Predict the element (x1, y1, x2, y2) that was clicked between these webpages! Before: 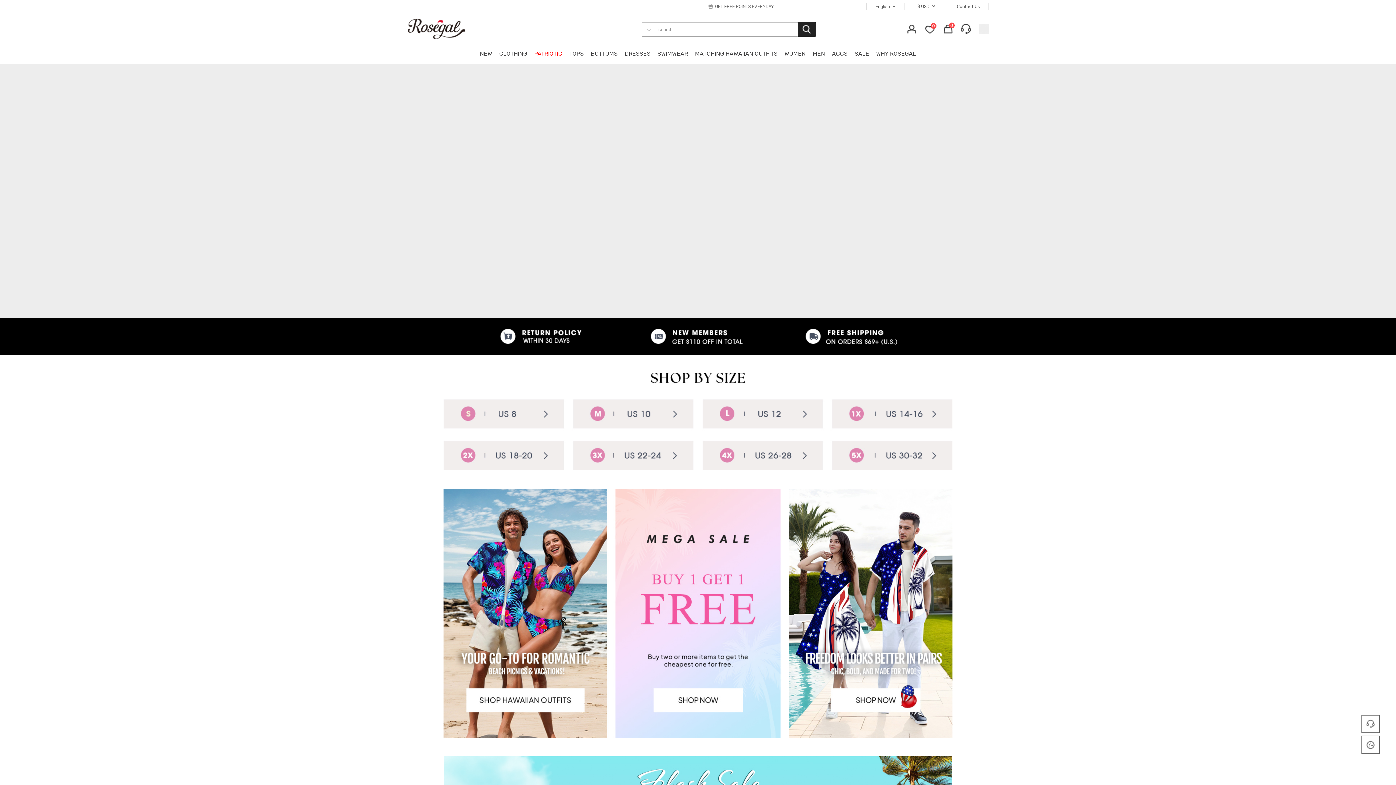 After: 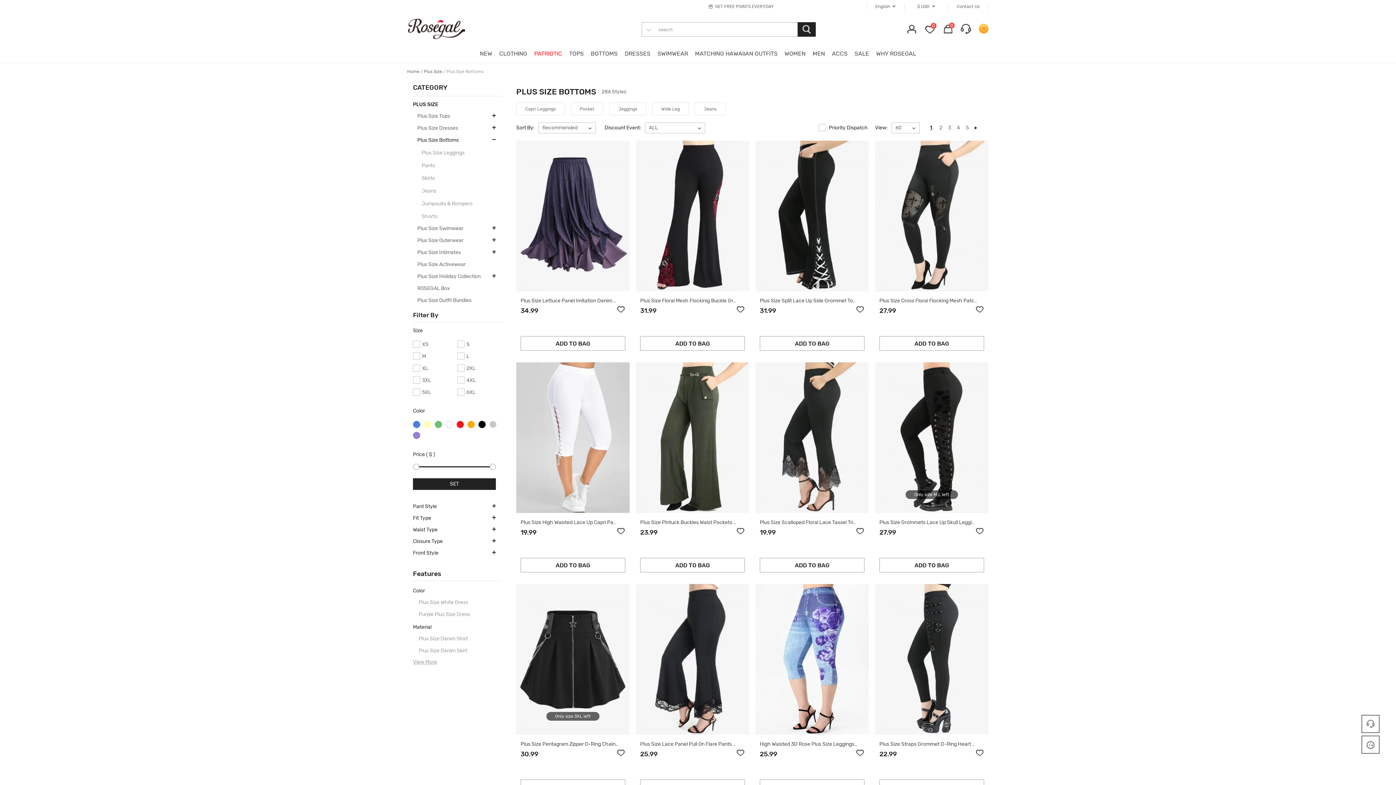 Action: bbox: (590, 44, 617, 63) label: BOTTOMS